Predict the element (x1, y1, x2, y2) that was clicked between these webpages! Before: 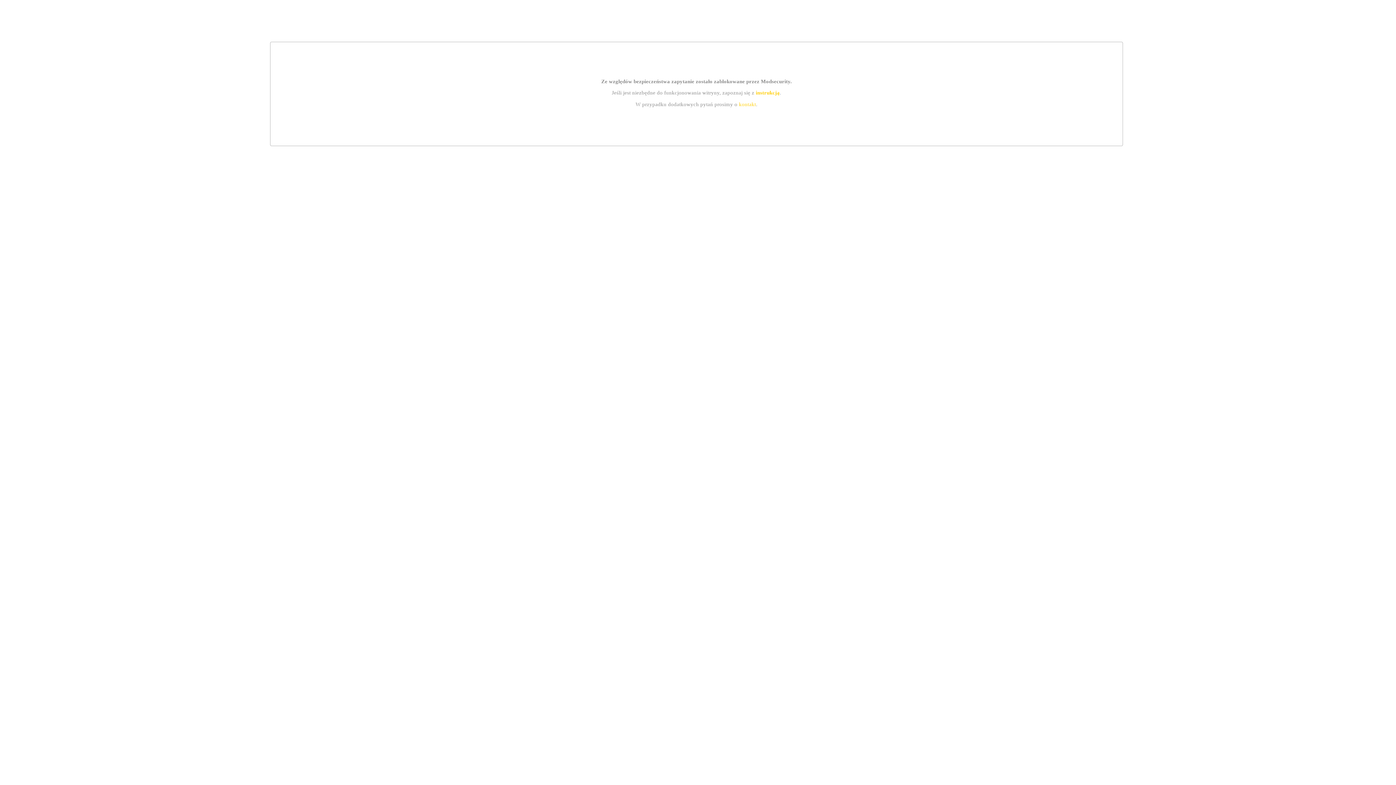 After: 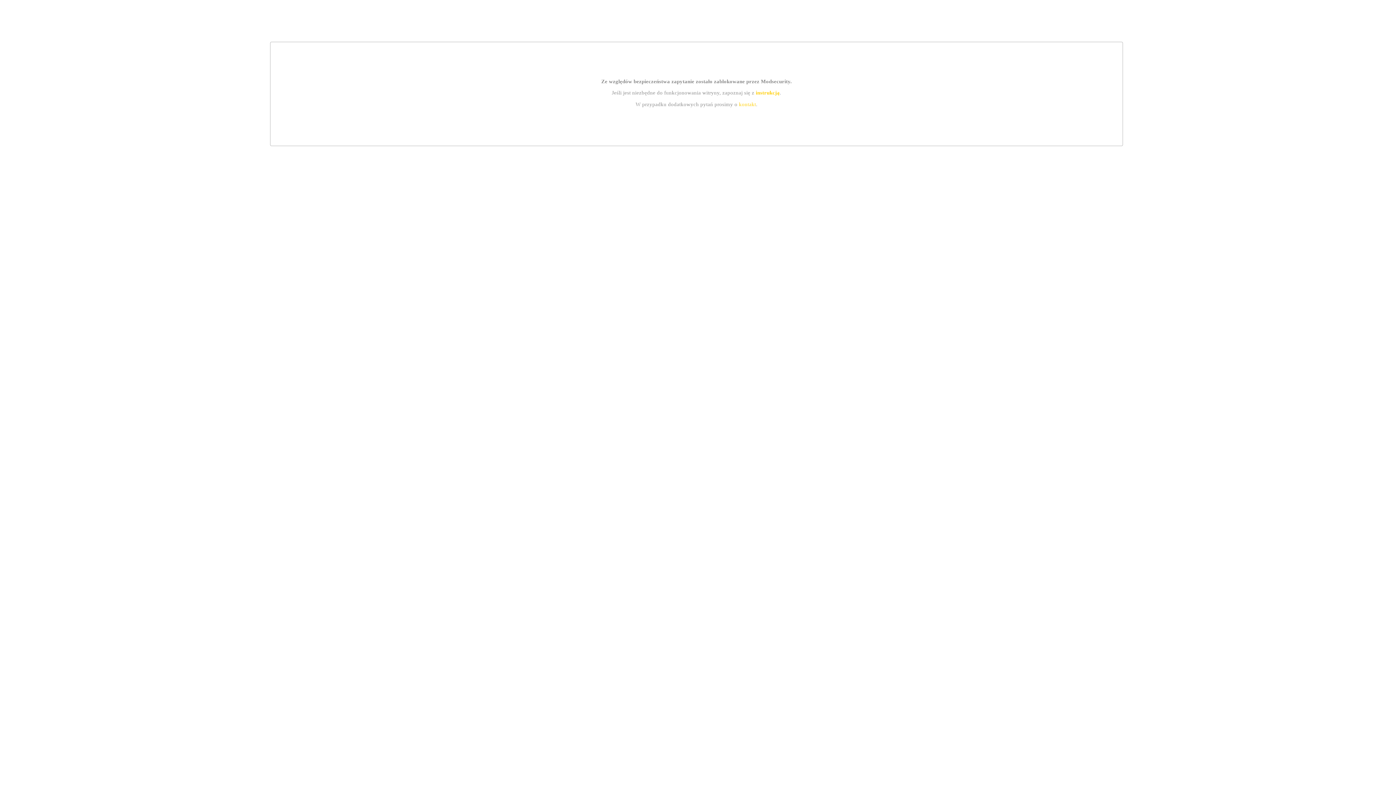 Action: label: instrukcją bbox: (755, 89, 779, 95)